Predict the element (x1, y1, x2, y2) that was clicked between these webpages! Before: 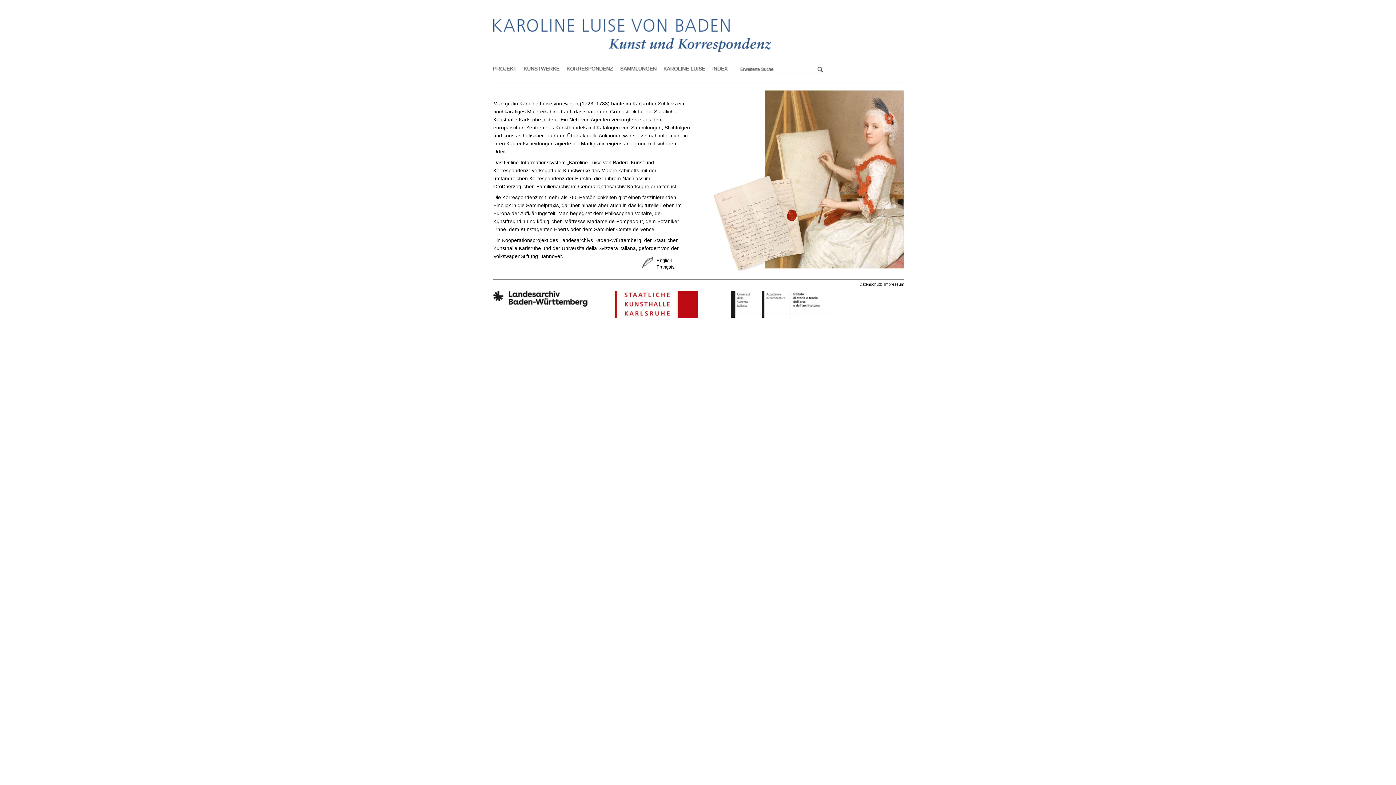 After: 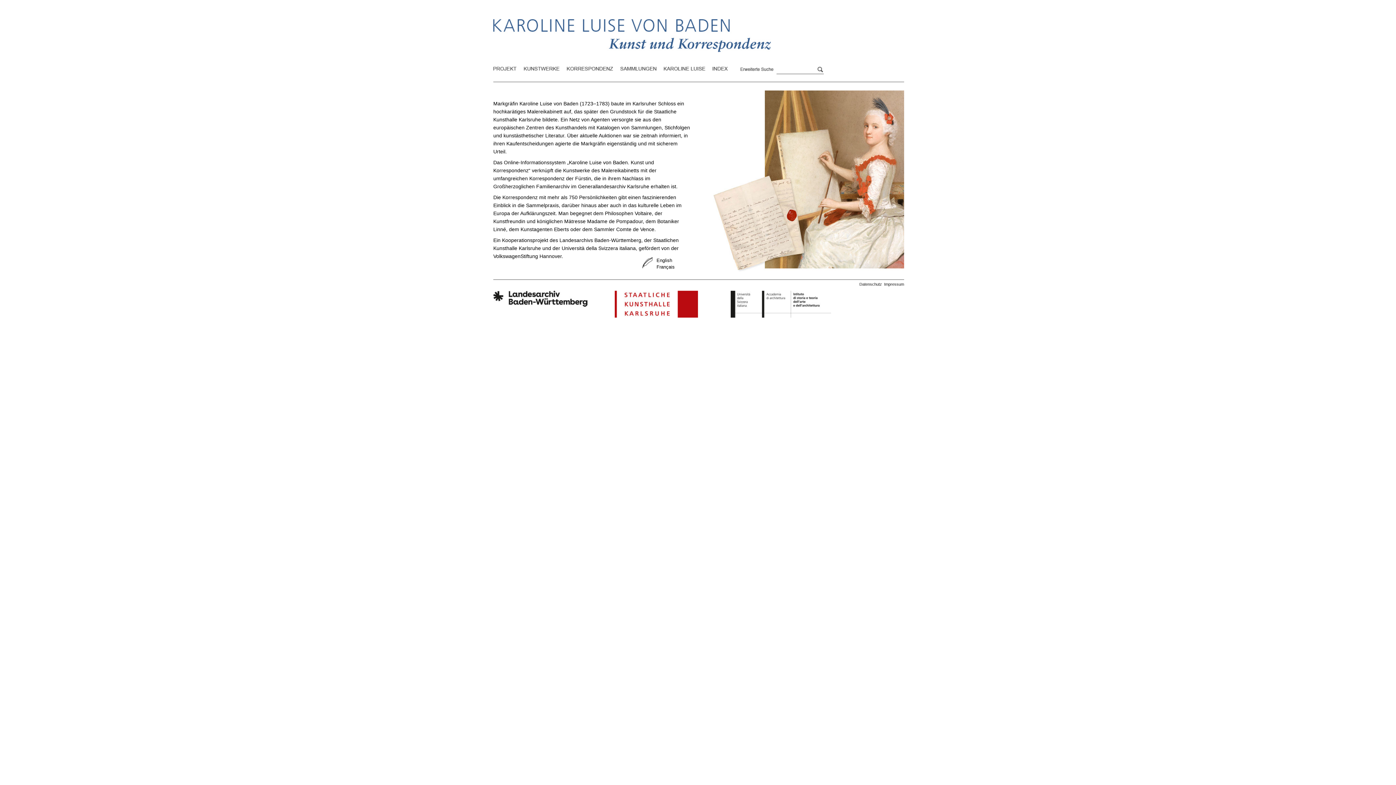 Action: bbox: (493, 48, 771, 53)